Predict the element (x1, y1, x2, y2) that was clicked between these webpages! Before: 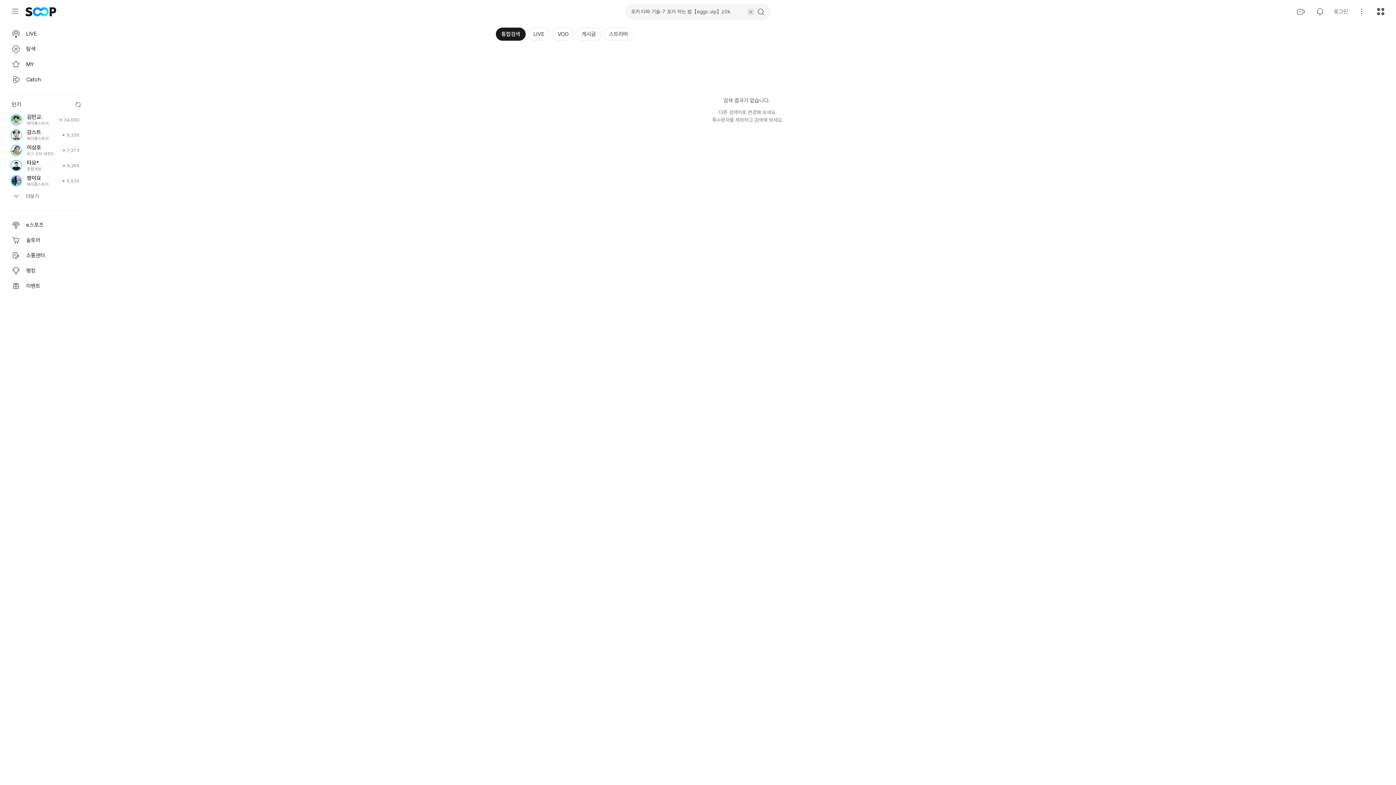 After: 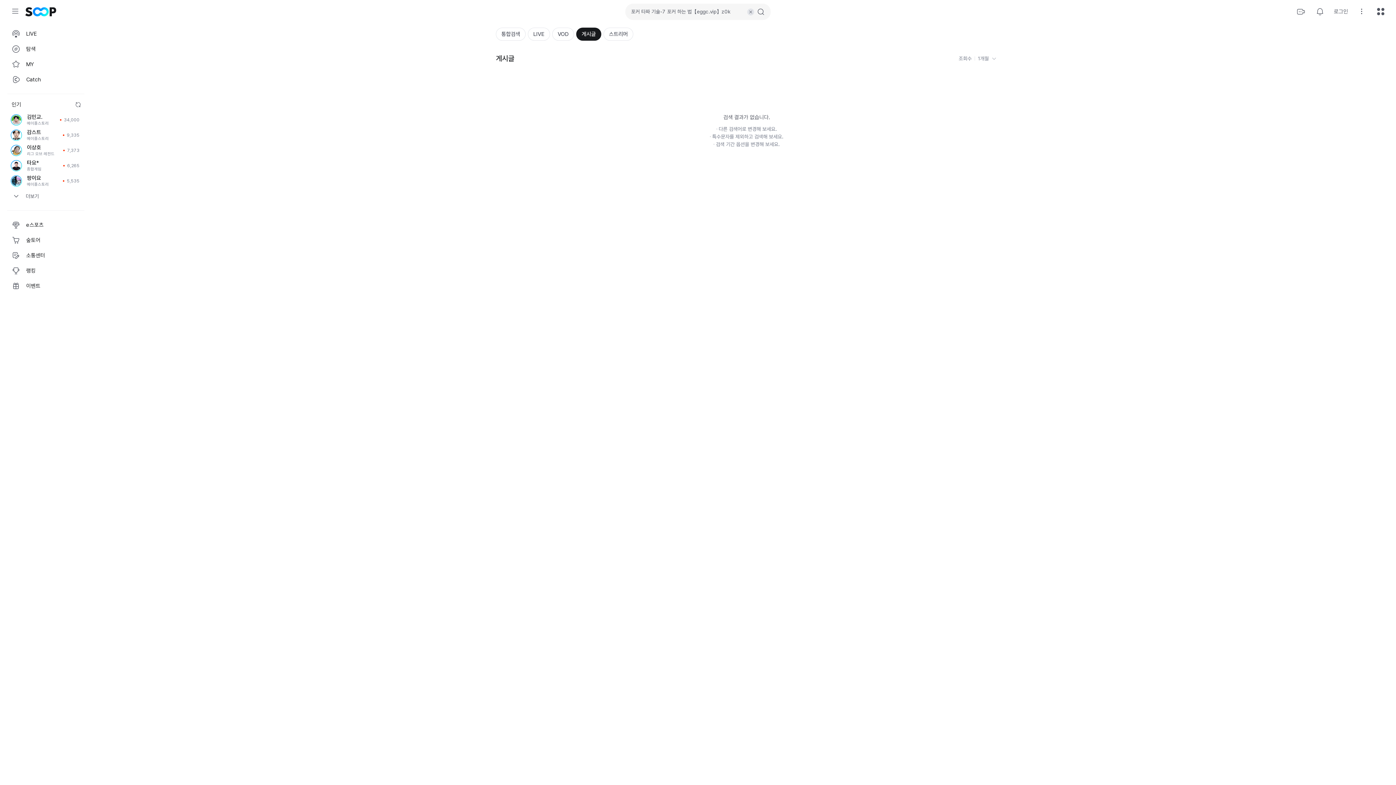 Action: bbox: (576, 27, 601, 40) label: 게시글